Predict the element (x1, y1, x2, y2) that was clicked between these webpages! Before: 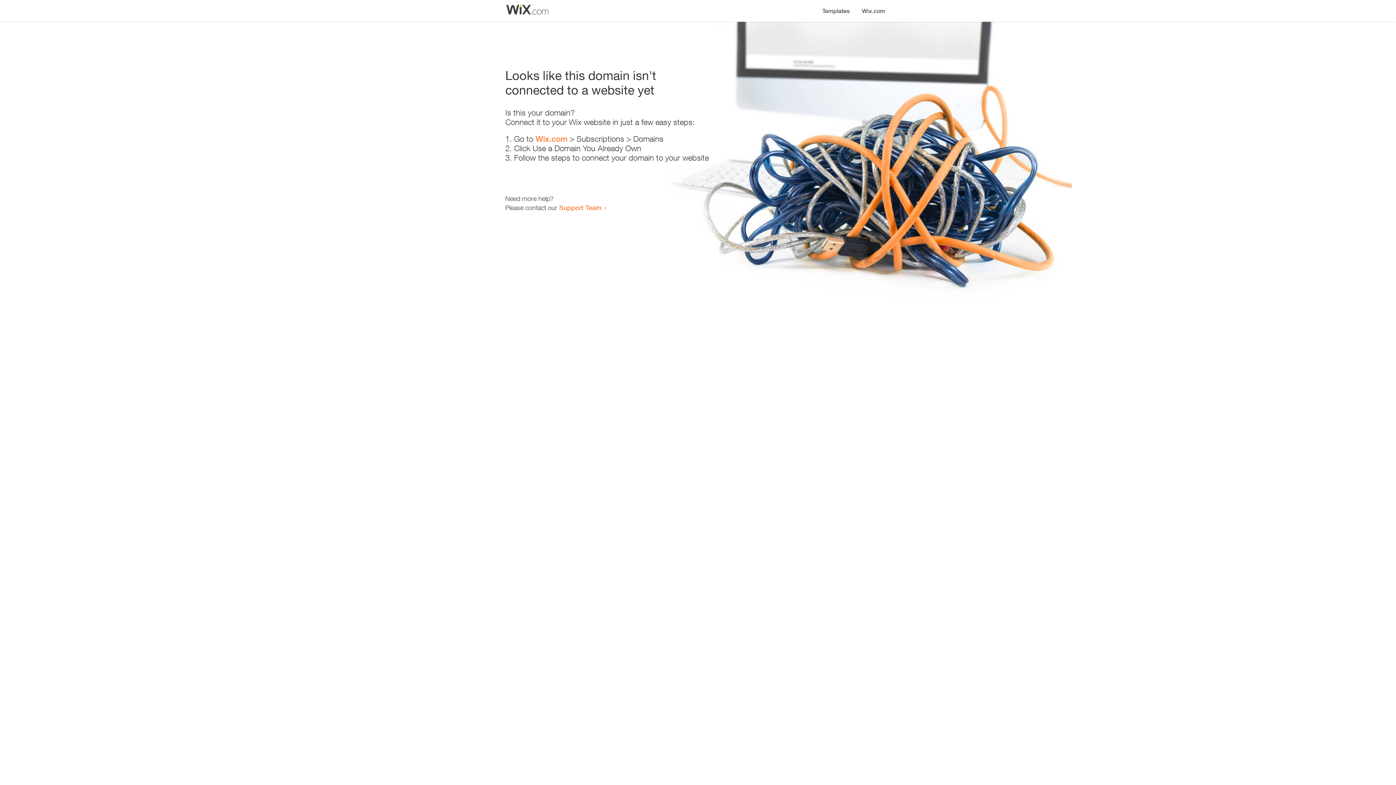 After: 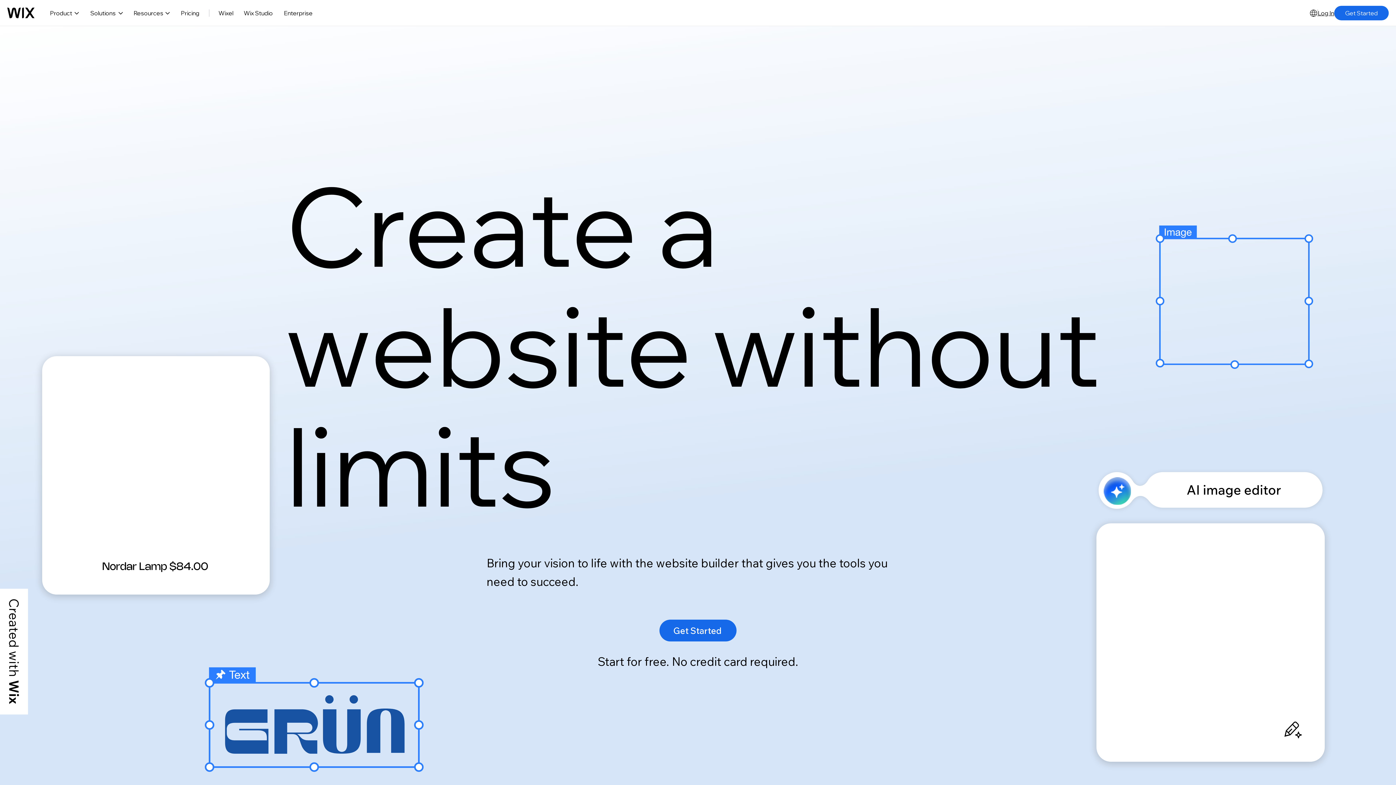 Action: bbox: (535, 134, 567, 143) label: Wix.com